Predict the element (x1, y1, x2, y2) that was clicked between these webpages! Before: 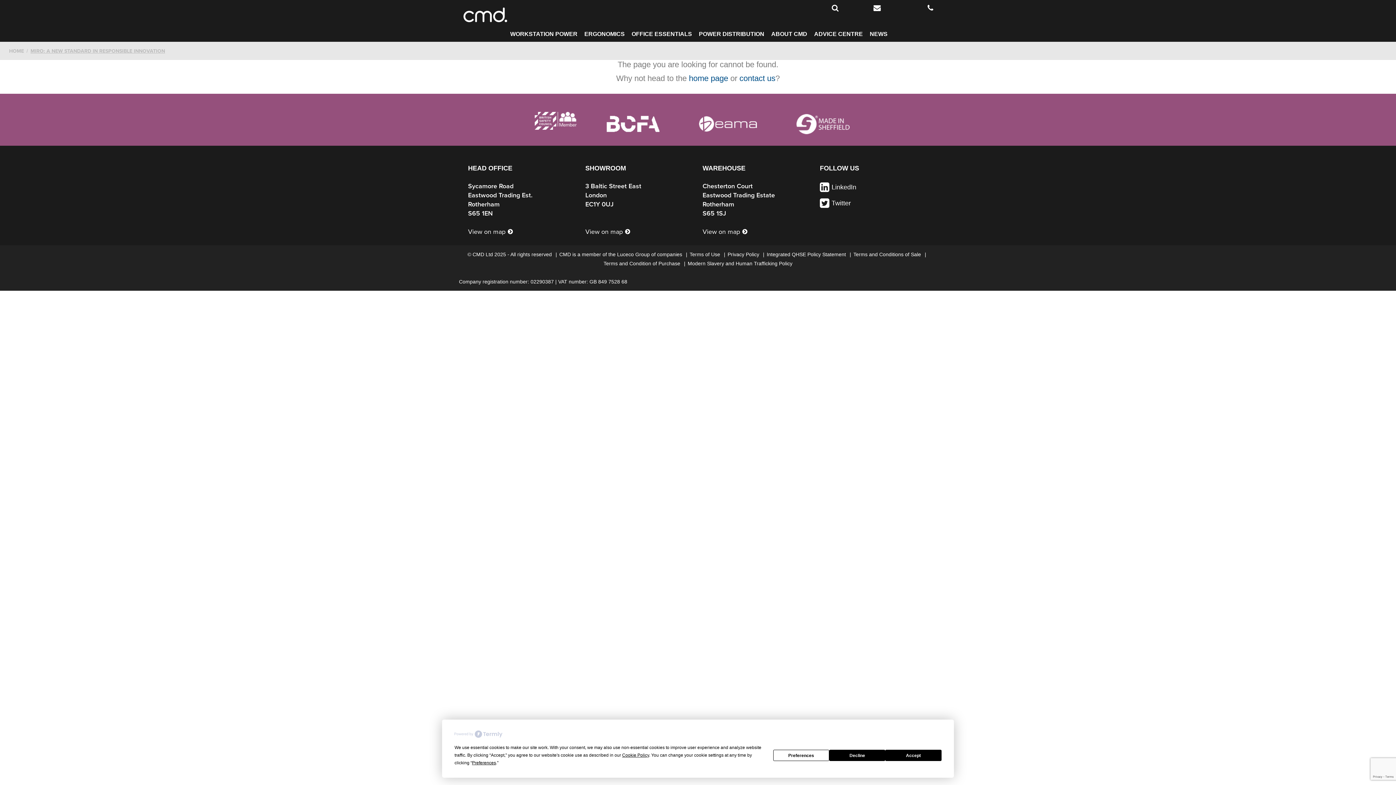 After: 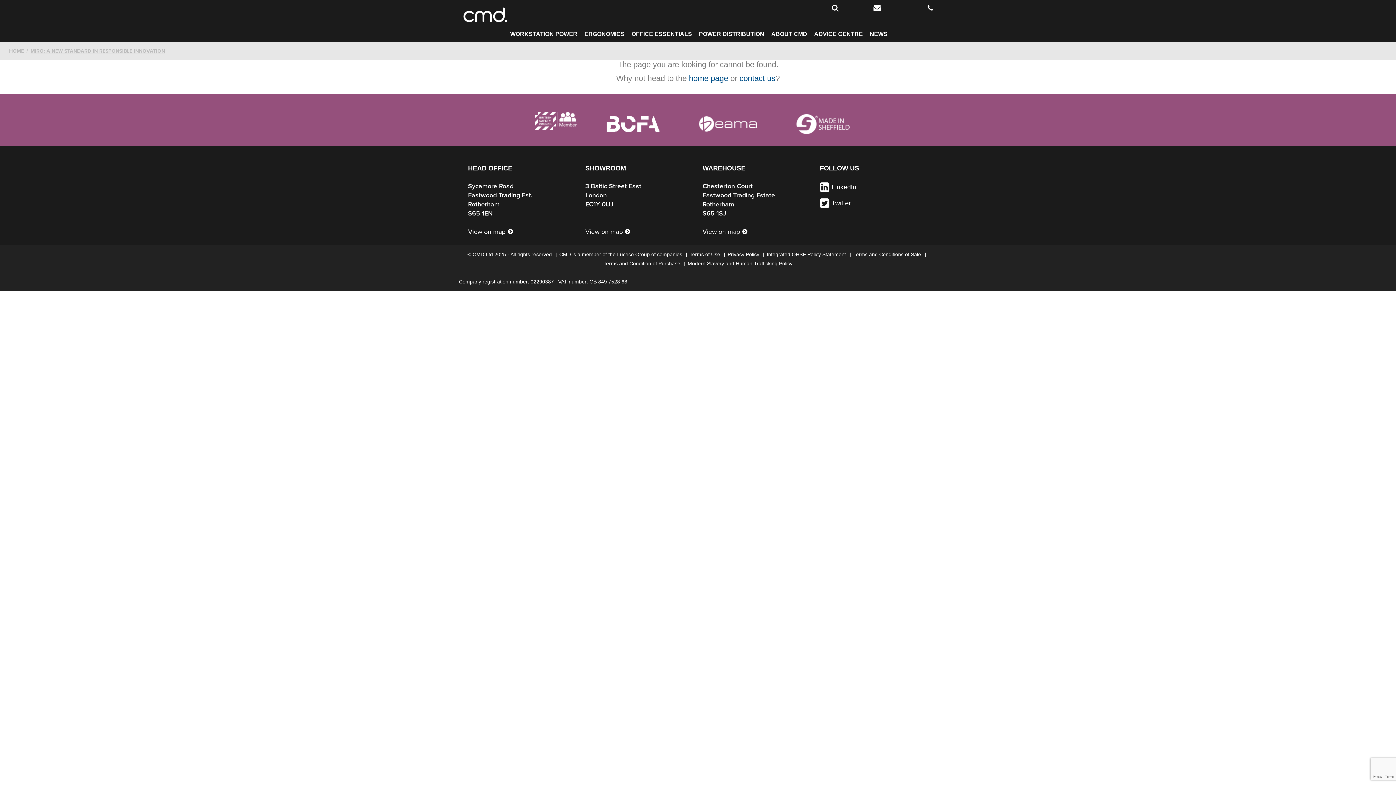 Action: bbox: (885, 750, 941, 761) label: Accept